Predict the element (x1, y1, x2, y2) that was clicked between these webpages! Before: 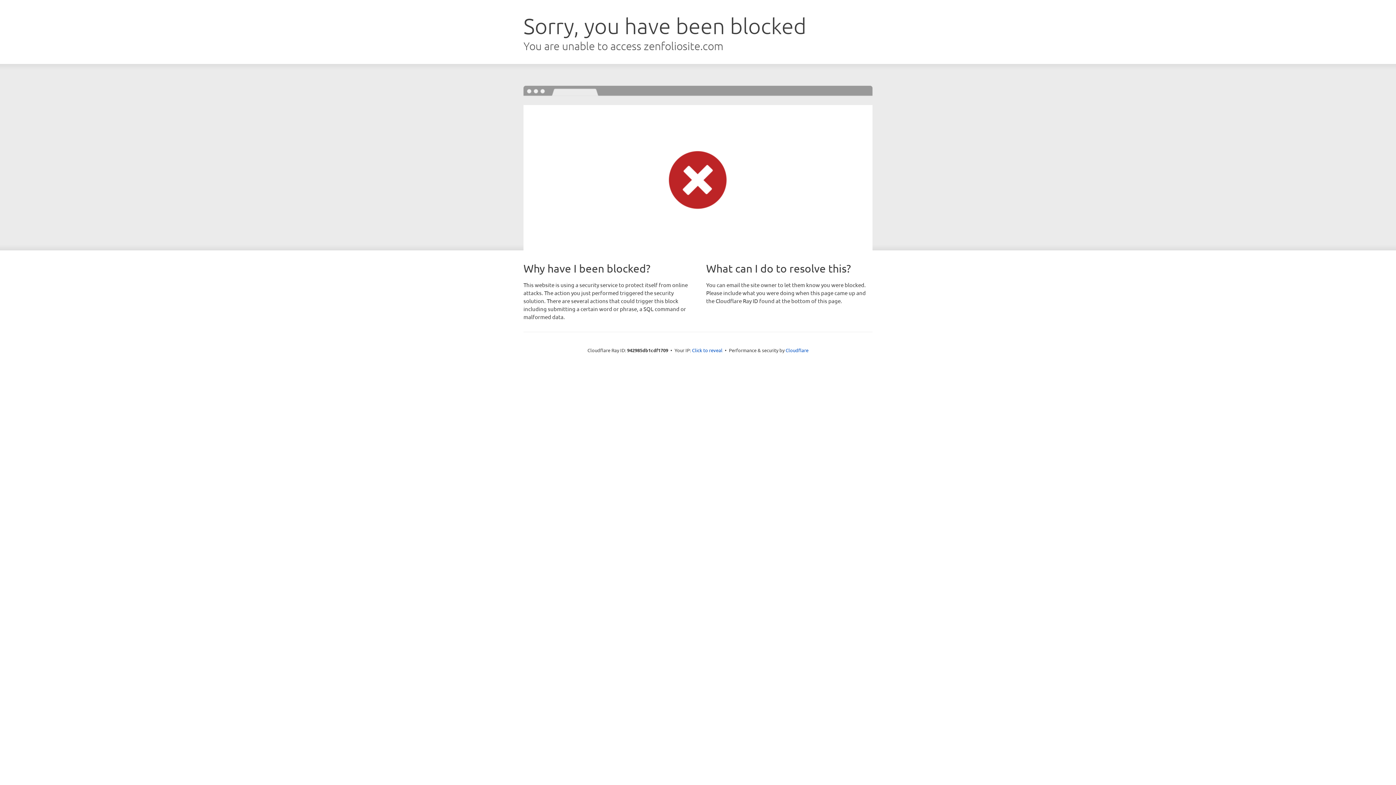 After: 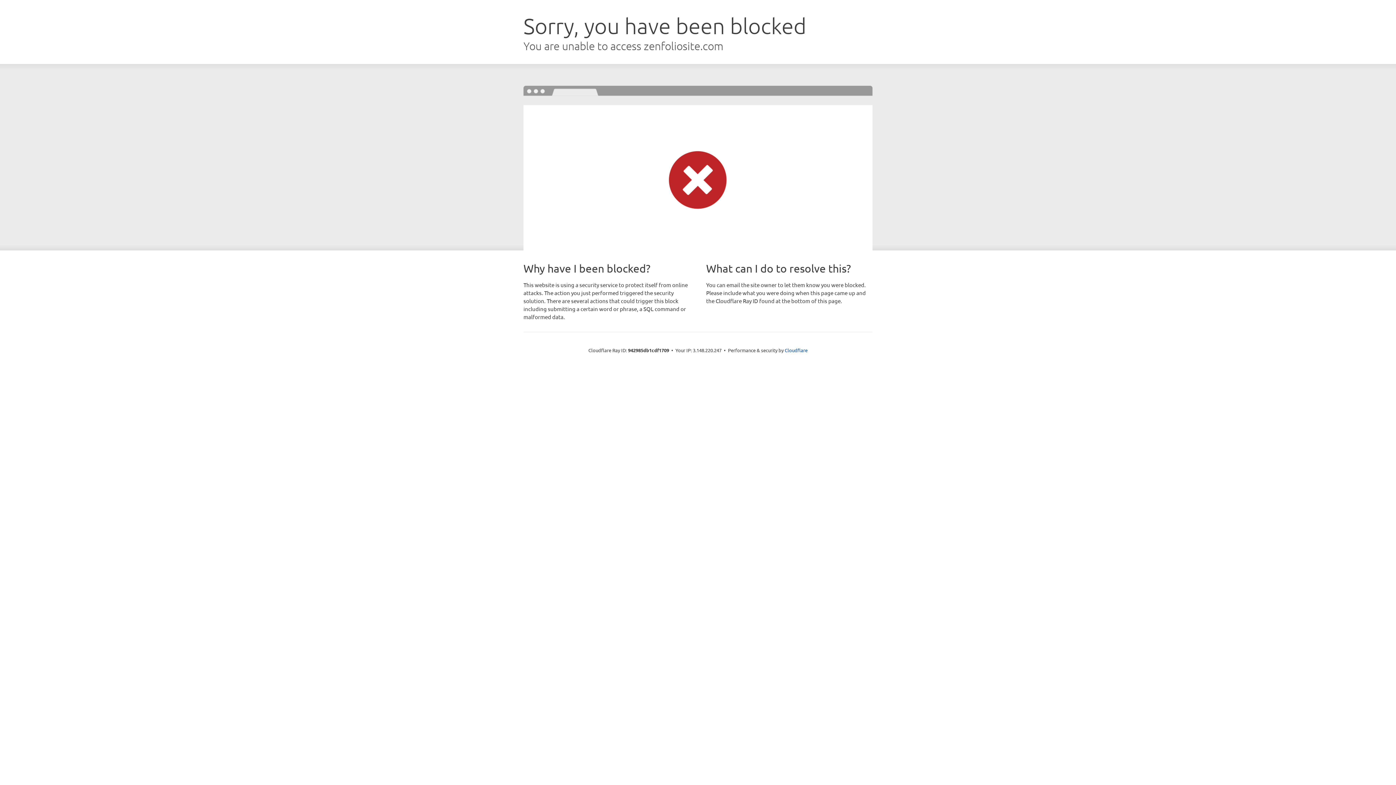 Action: label: Click to reveal bbox: (692, 346, 722, 353)